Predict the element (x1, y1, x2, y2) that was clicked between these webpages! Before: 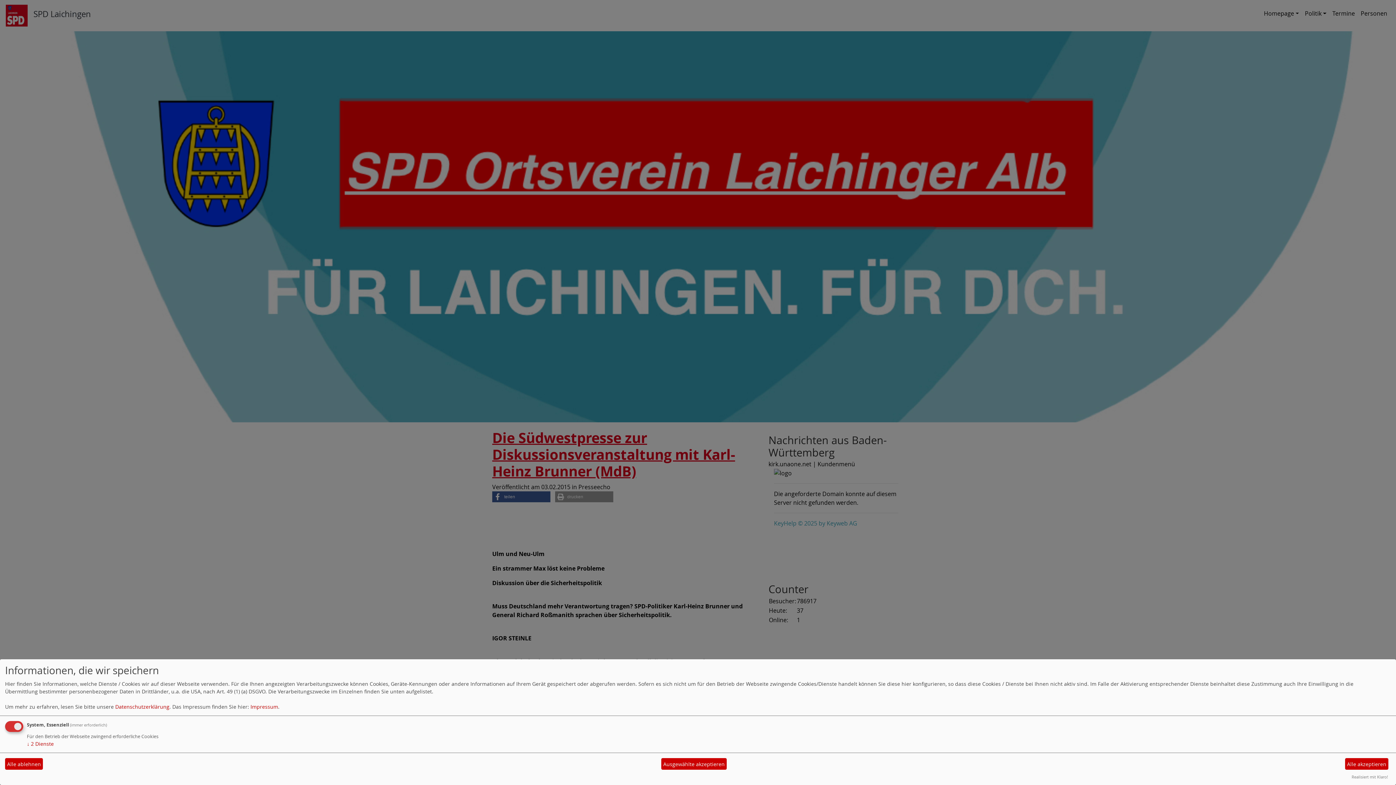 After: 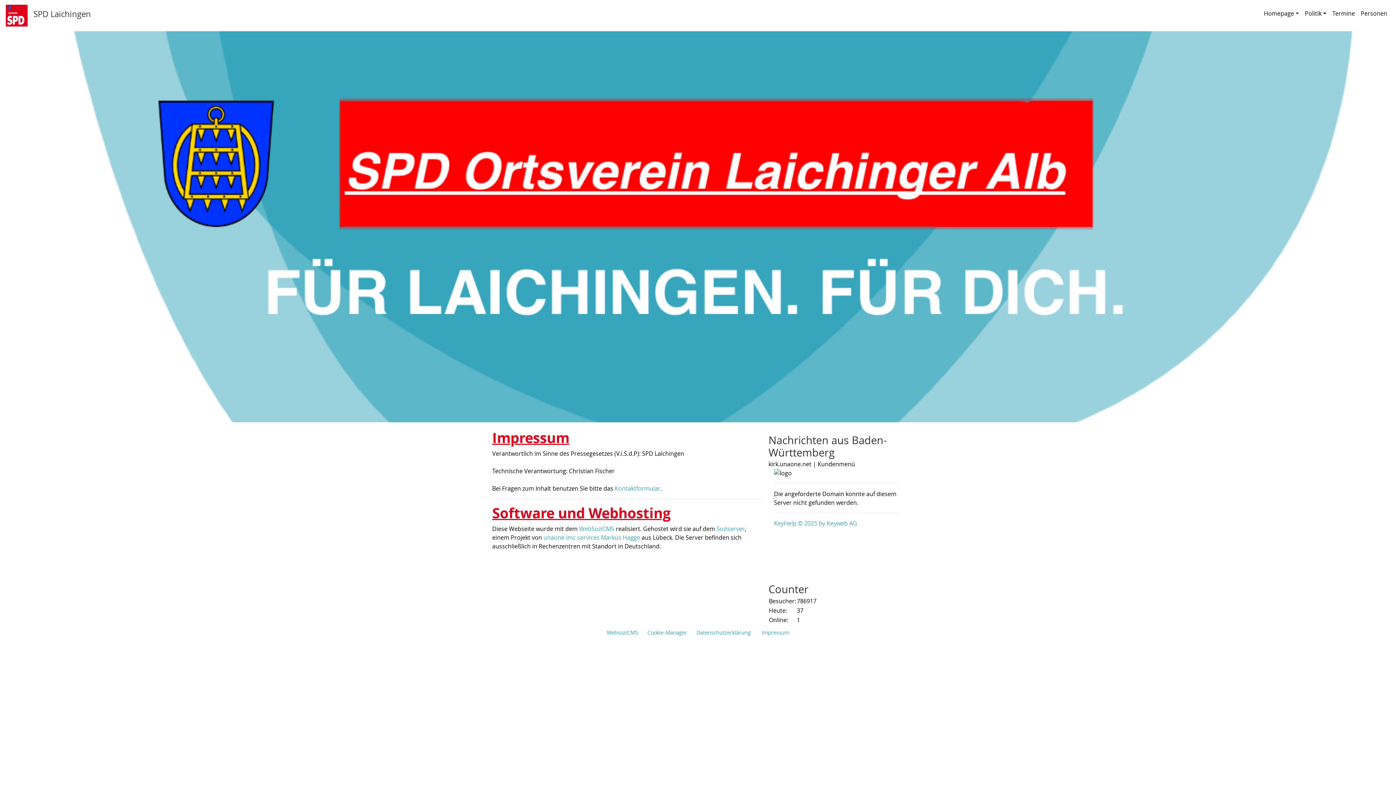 Action: bbox: (250, 703, 278, 710) label: Impressum